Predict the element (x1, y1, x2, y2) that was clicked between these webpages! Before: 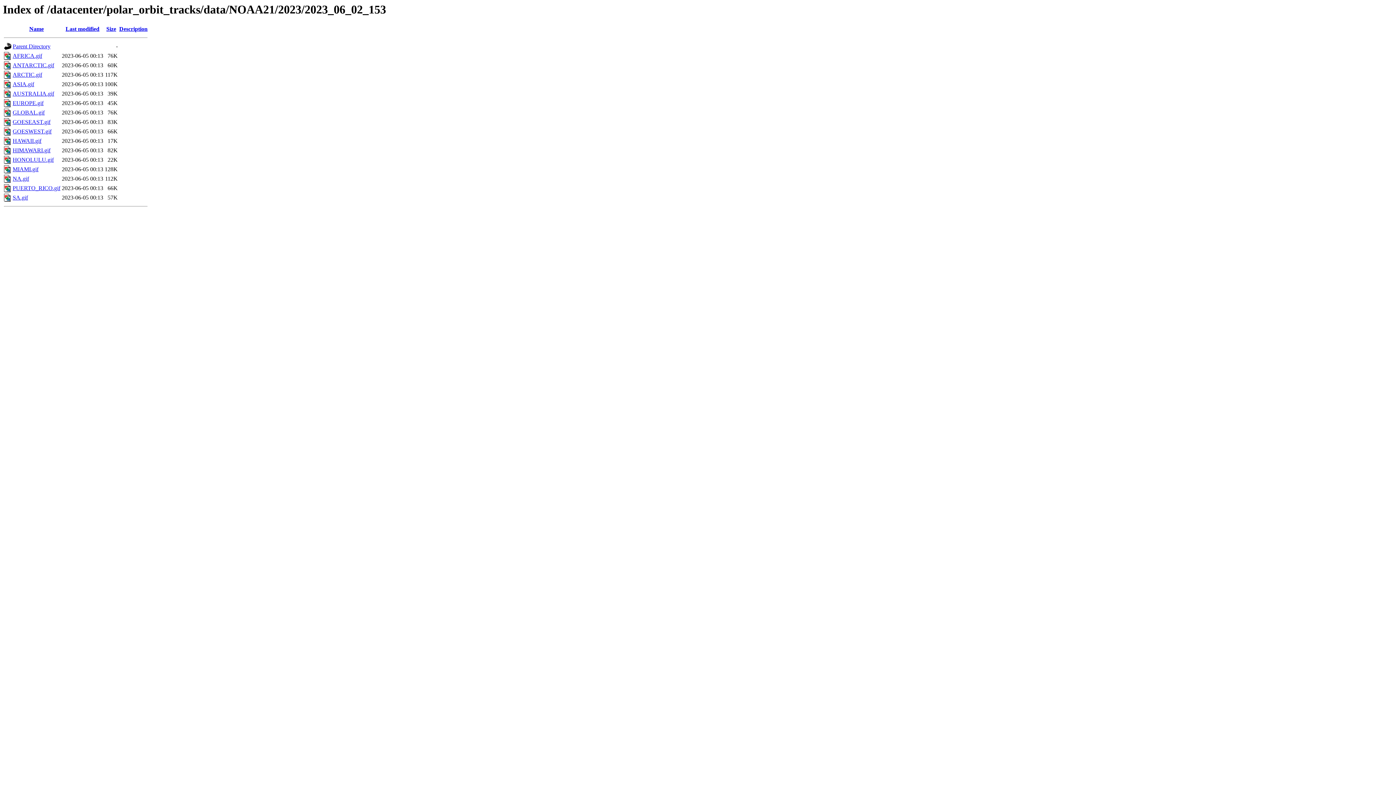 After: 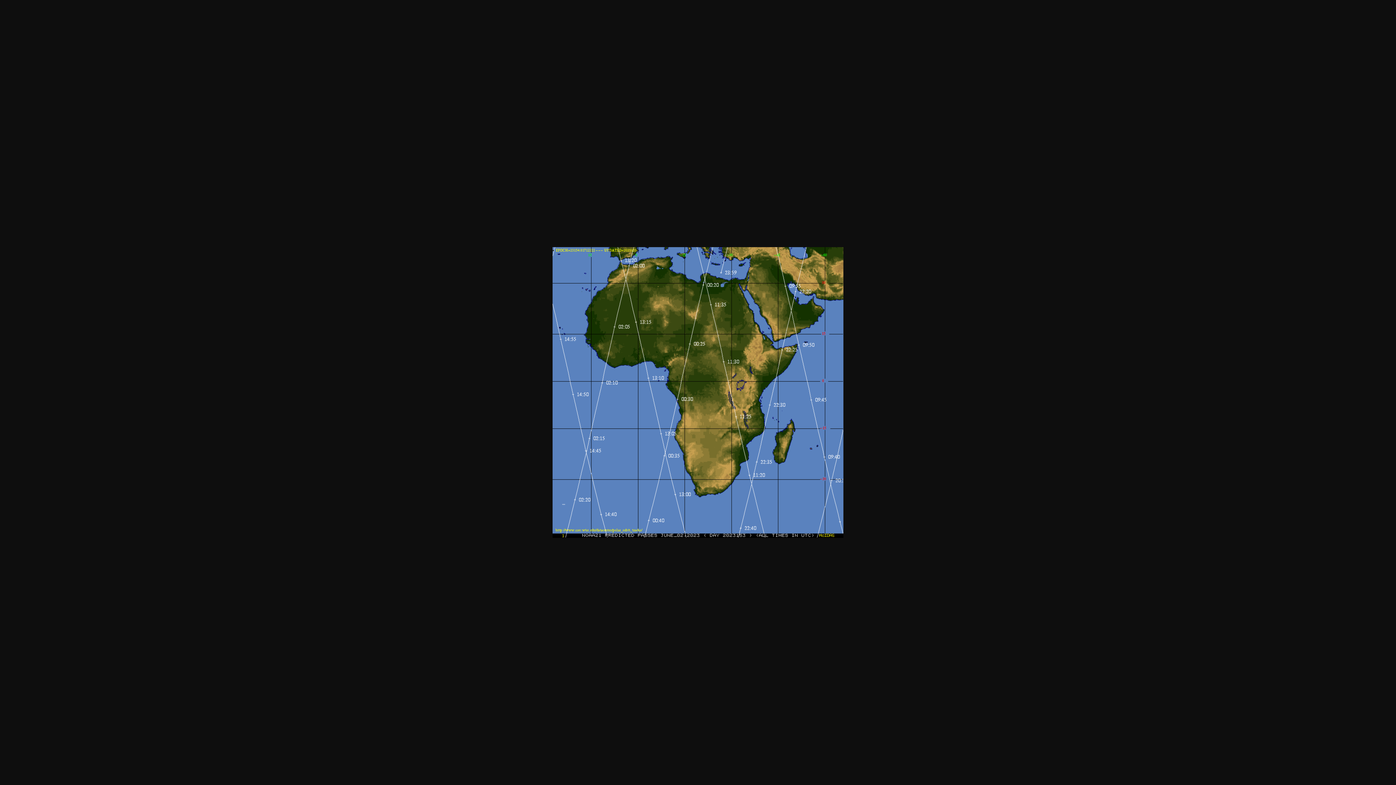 Action: label: AFRICA.gif bbox: (12, 52, 42, 59)